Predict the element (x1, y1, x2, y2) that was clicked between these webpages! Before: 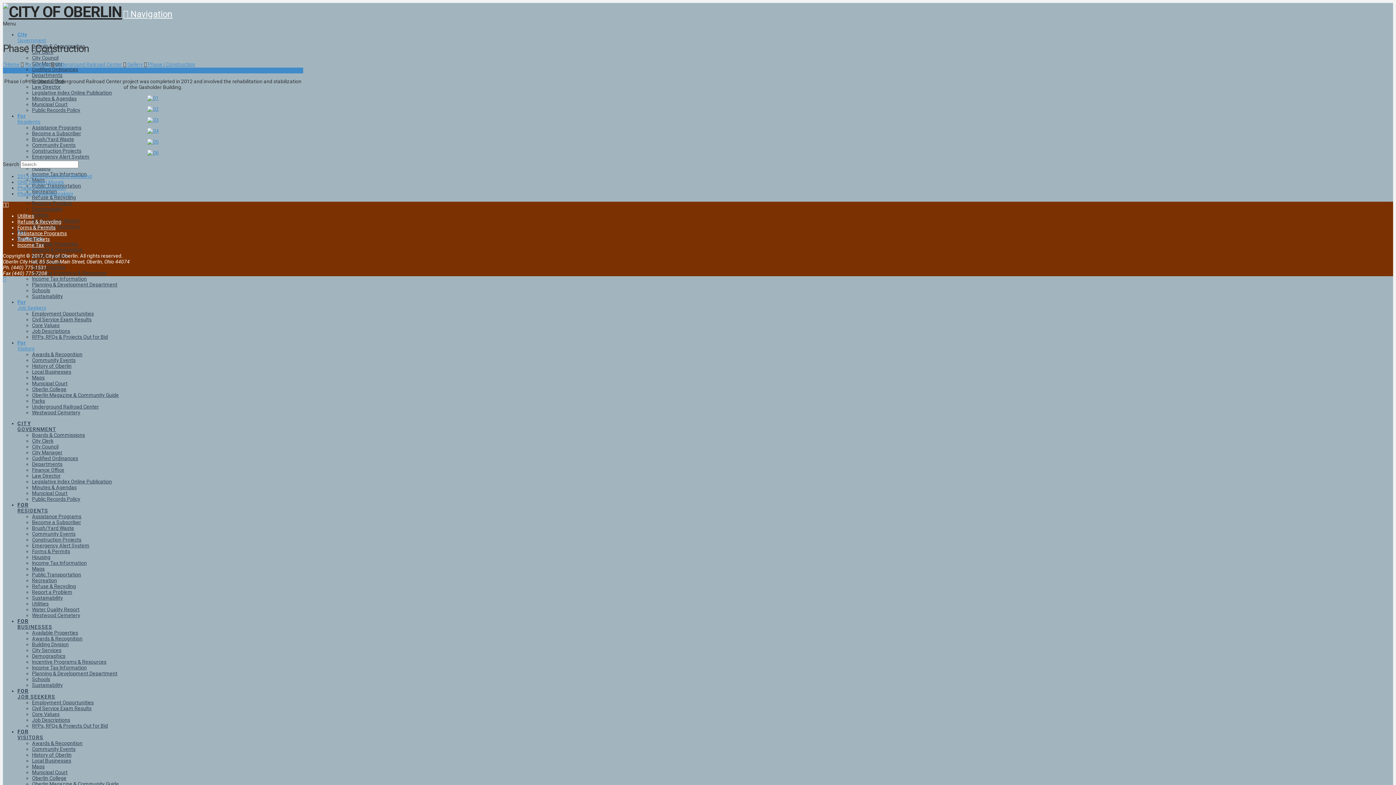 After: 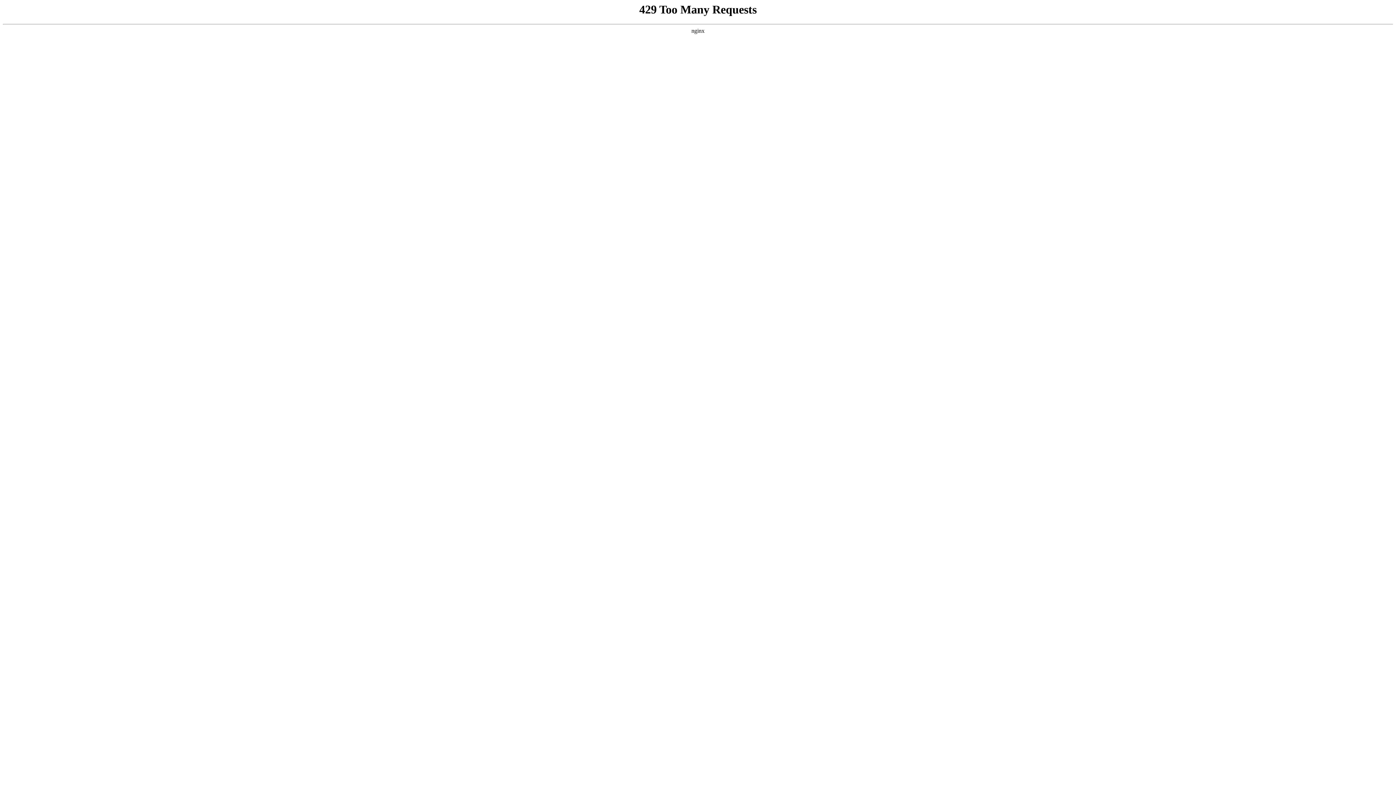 Action: bbox: (147, 127, 158, 133)